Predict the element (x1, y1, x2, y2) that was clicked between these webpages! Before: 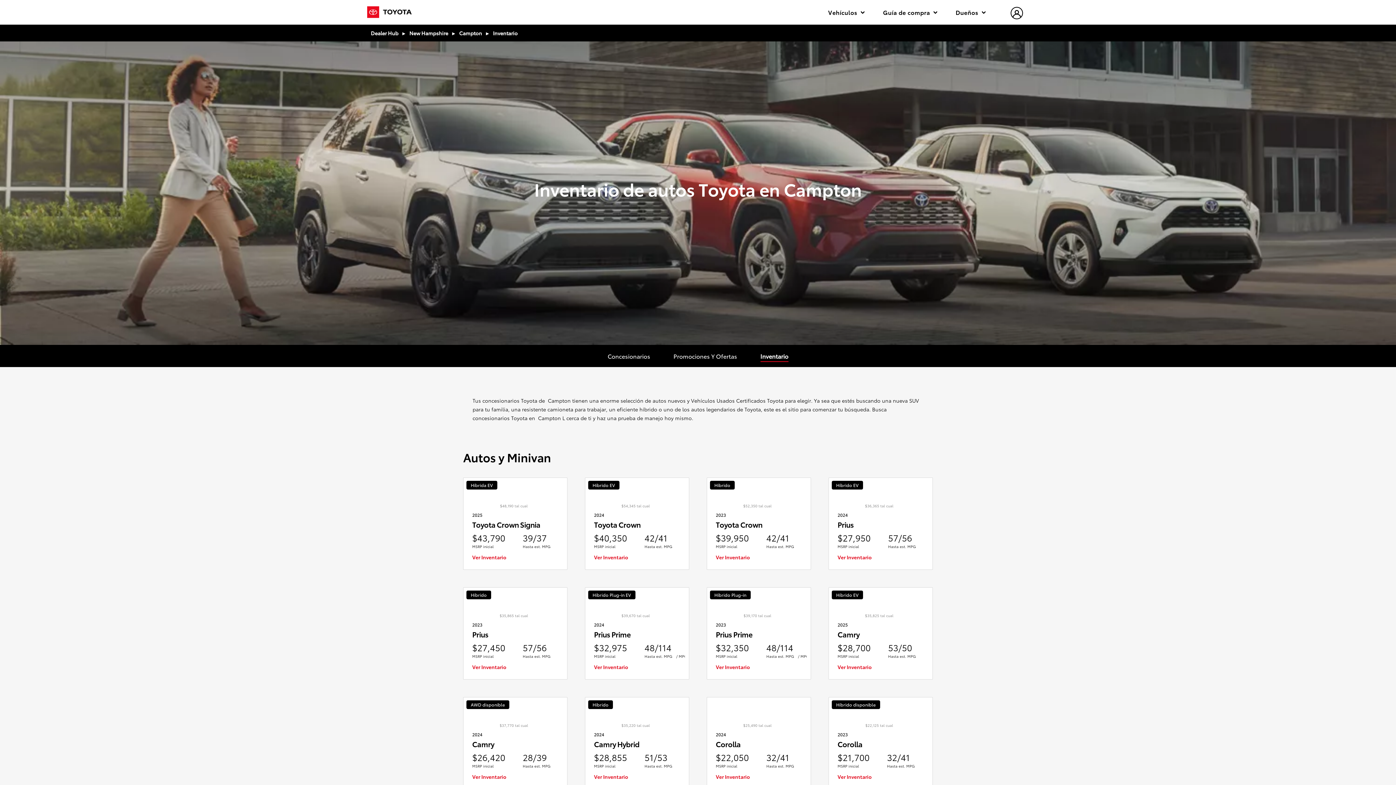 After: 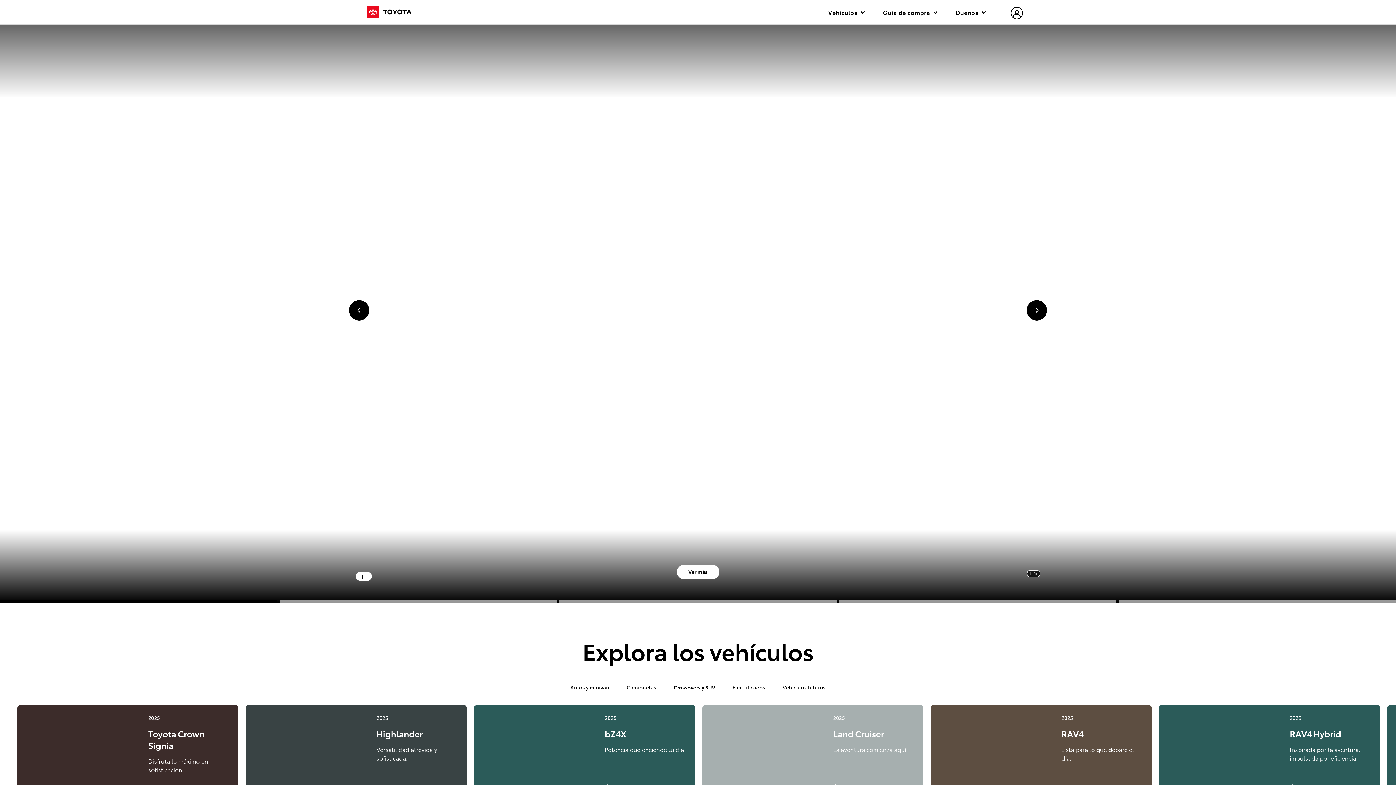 Action: bbox: (367, 6, 412, 18)